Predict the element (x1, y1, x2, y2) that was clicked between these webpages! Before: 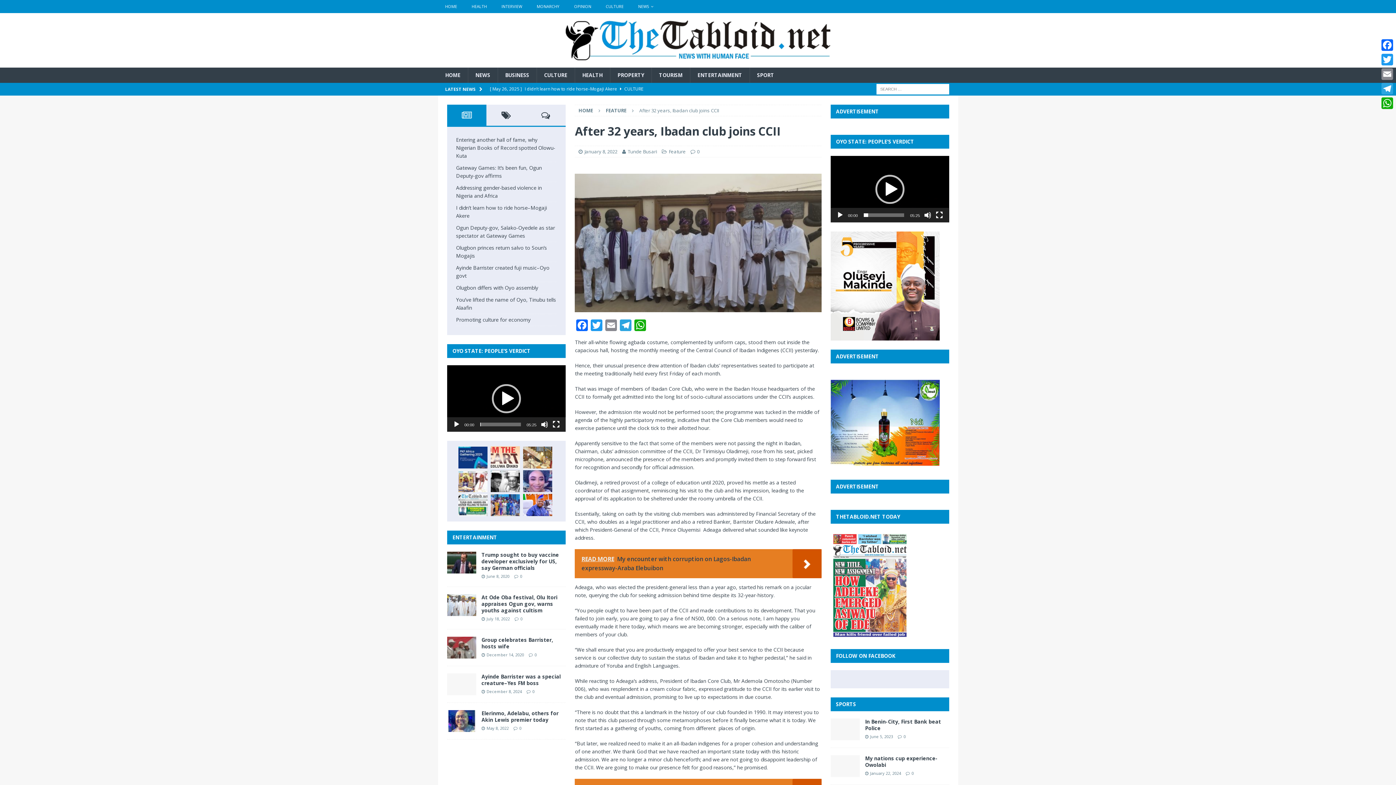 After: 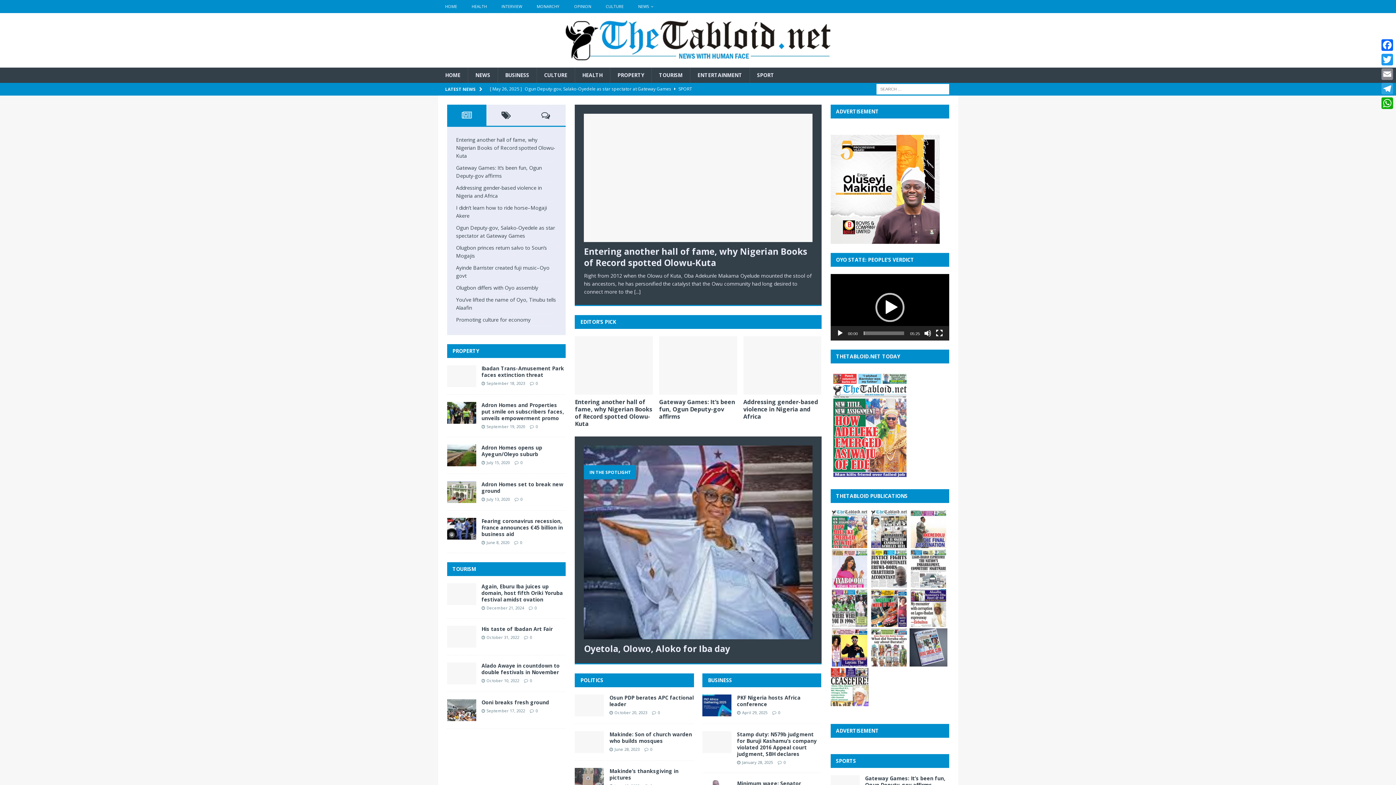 Action: bbox: (830, 632, 909, 639)